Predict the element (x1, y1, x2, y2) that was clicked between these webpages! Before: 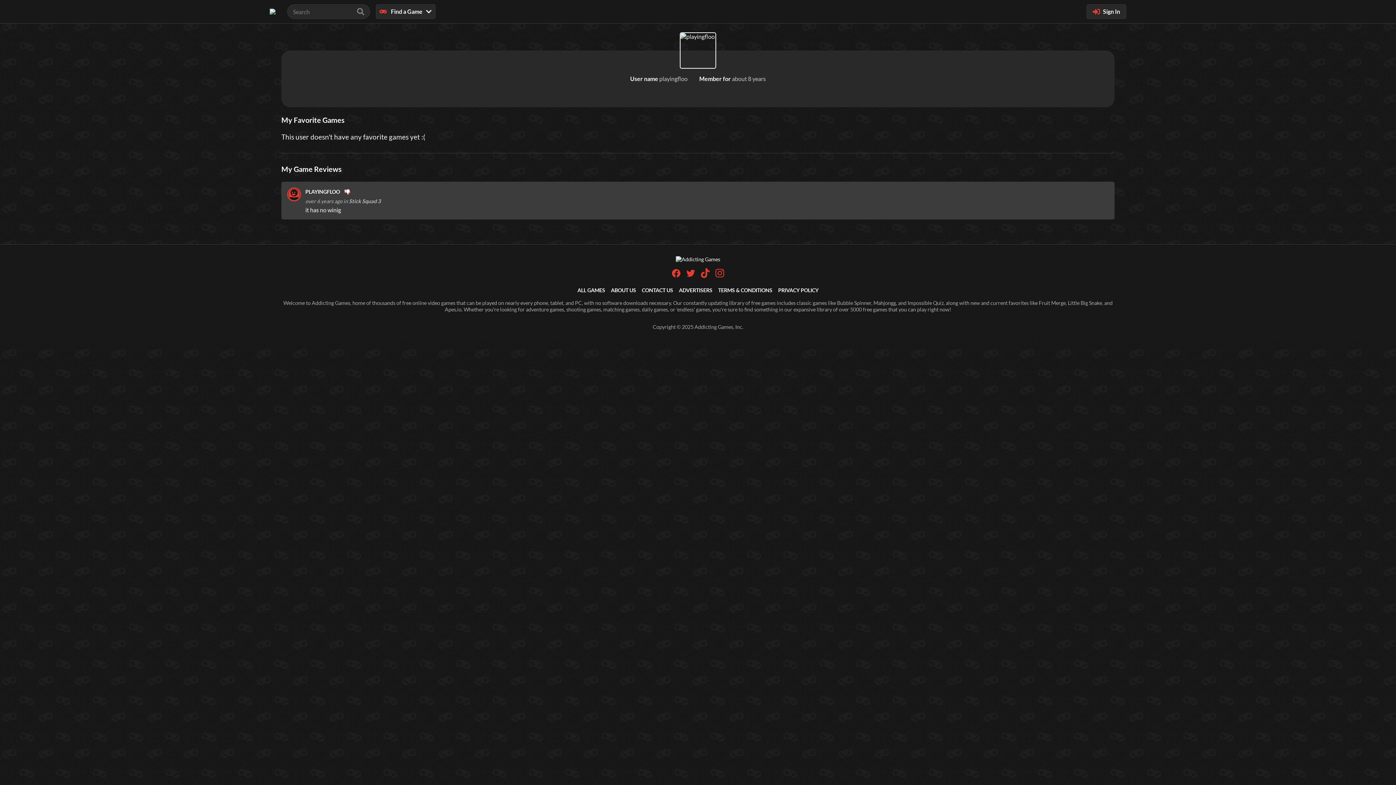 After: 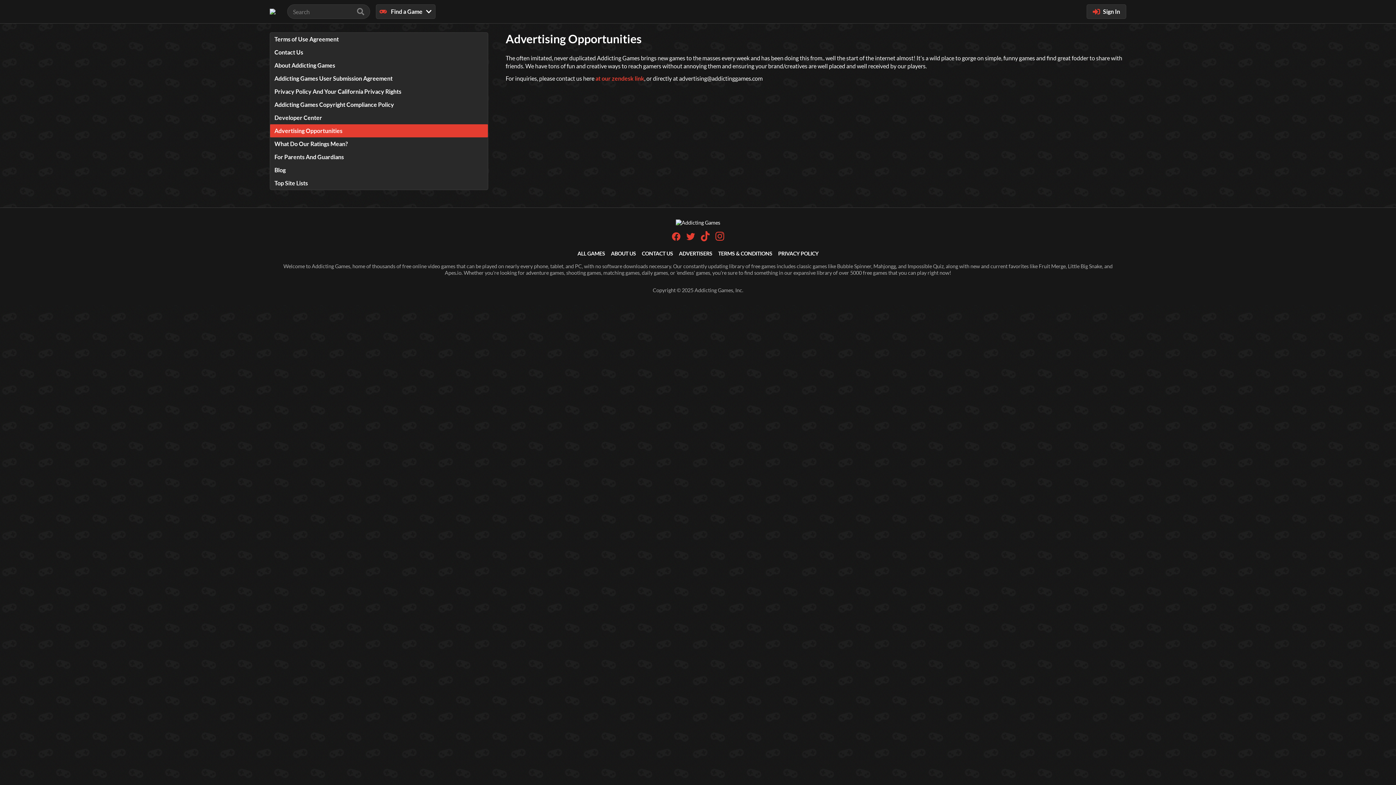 Action: bbox: (679, 287, 712, 293) label: ADVERTISERS